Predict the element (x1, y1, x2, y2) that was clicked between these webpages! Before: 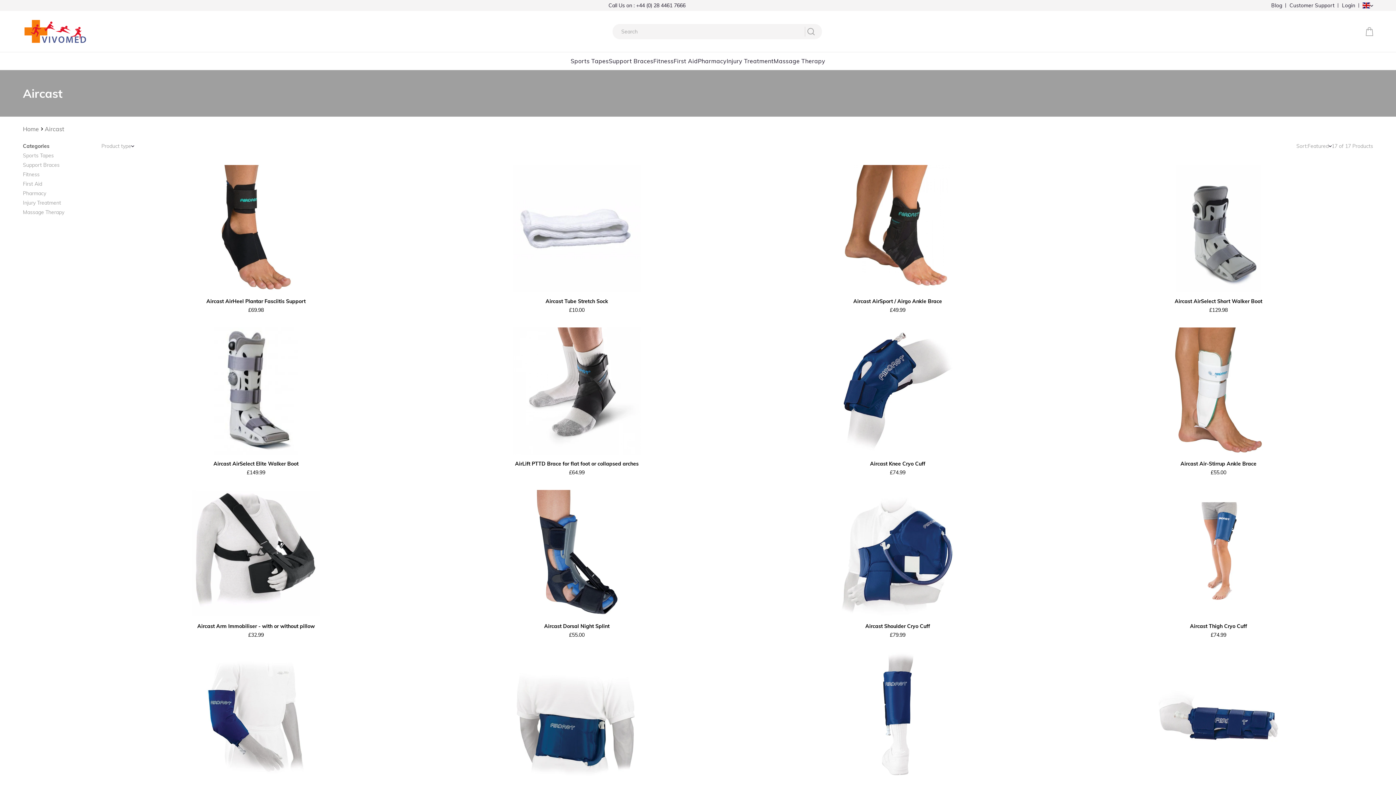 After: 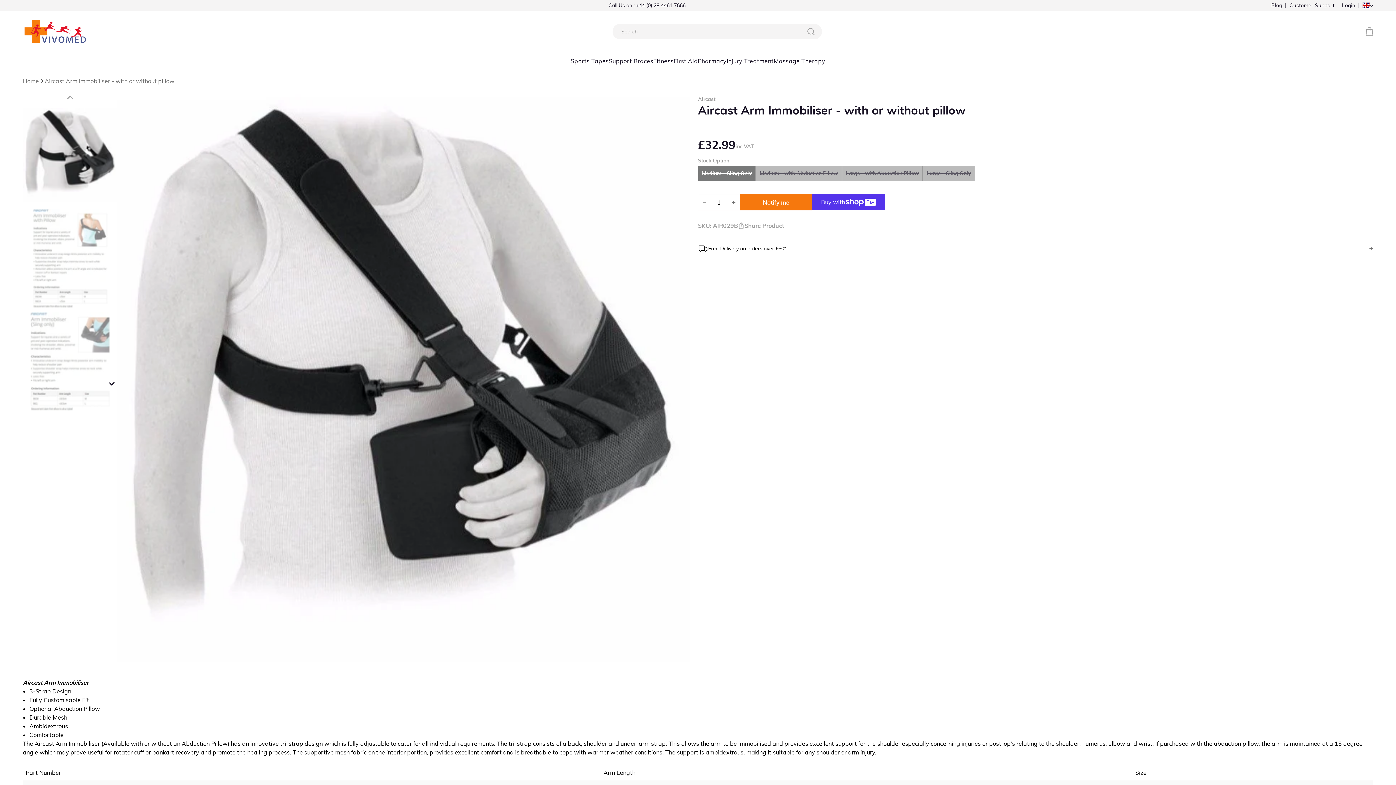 Action: bbox: (192, 490, 319, 617)